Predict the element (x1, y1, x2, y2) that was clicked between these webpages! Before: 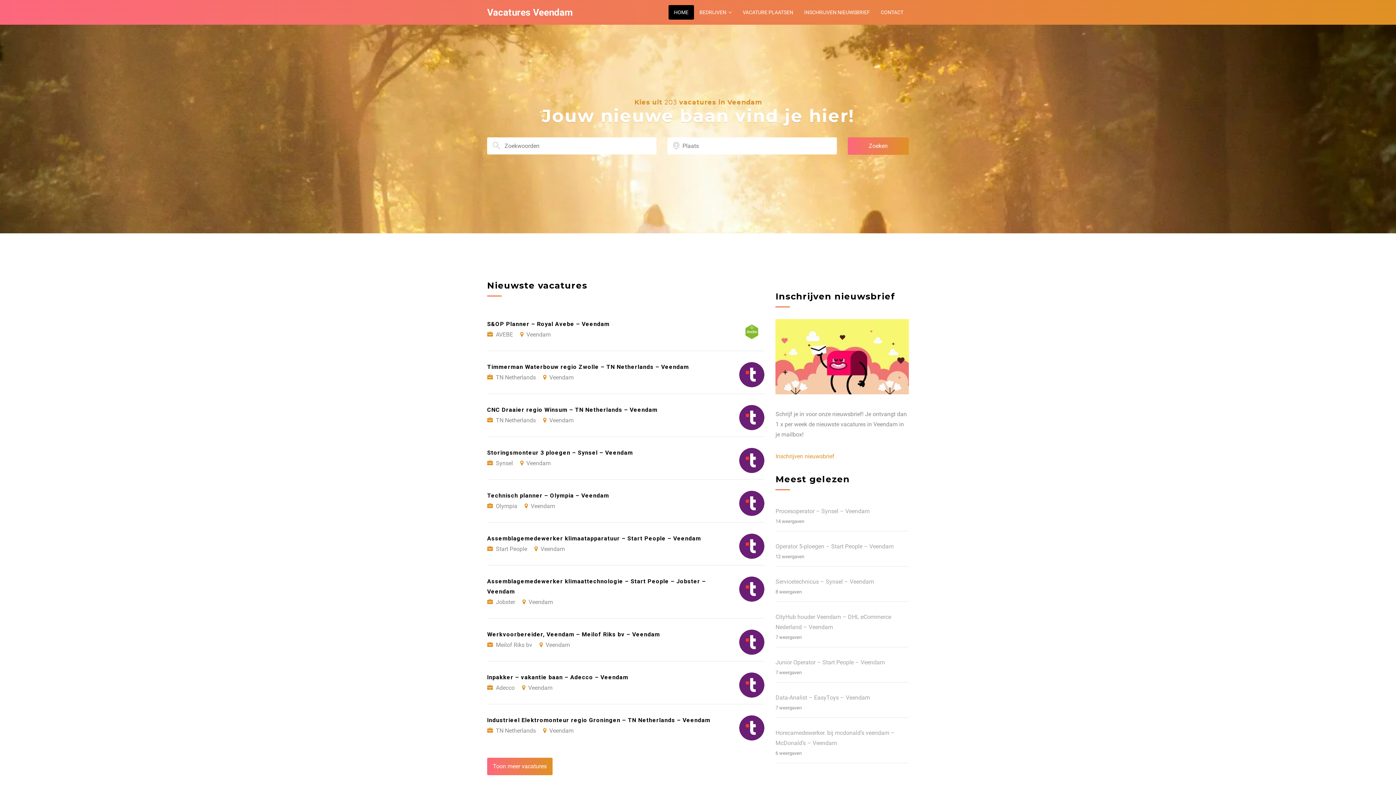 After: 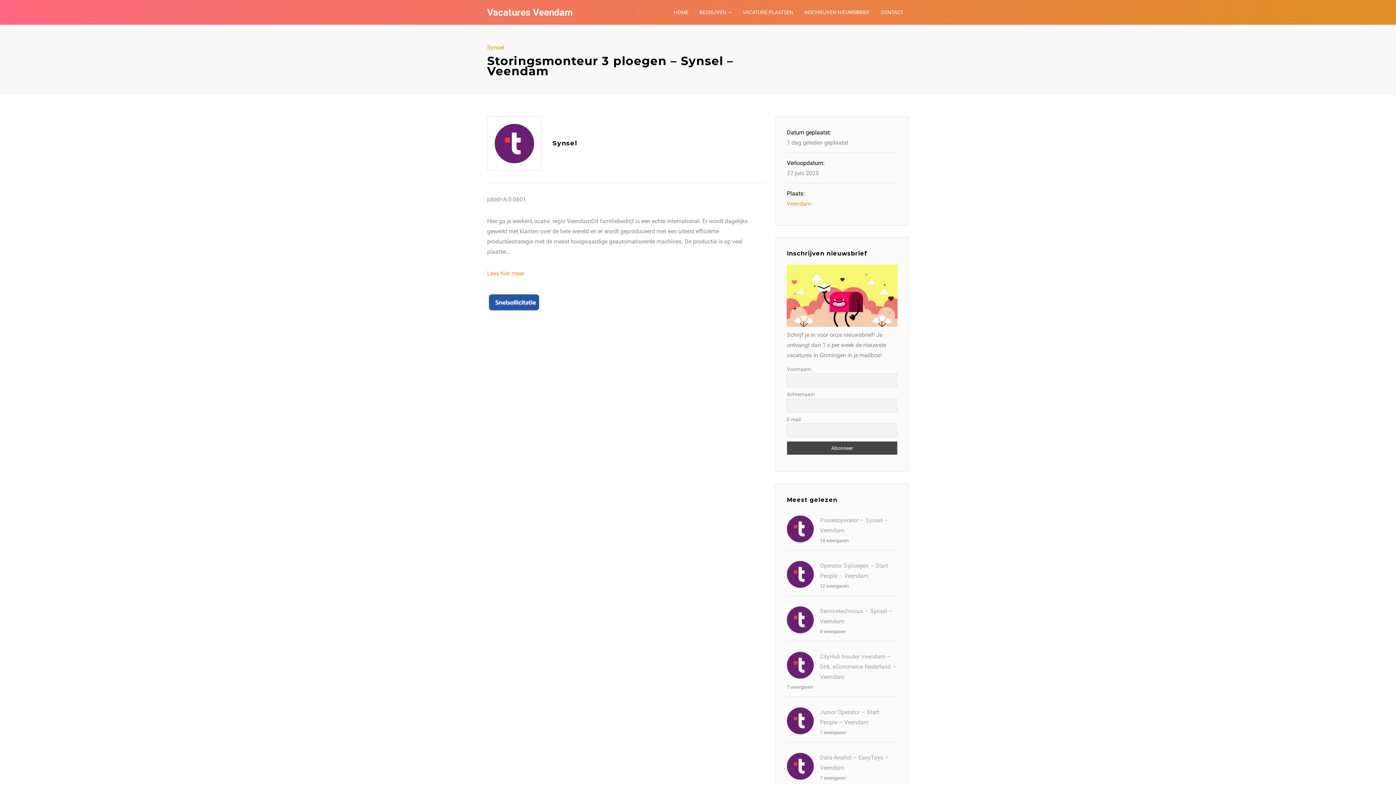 Action: bbox: (487, 437, 764, 479) label: Storingsmonteur 3 ploegen – Synsel – Veendam
Synsel Veendam